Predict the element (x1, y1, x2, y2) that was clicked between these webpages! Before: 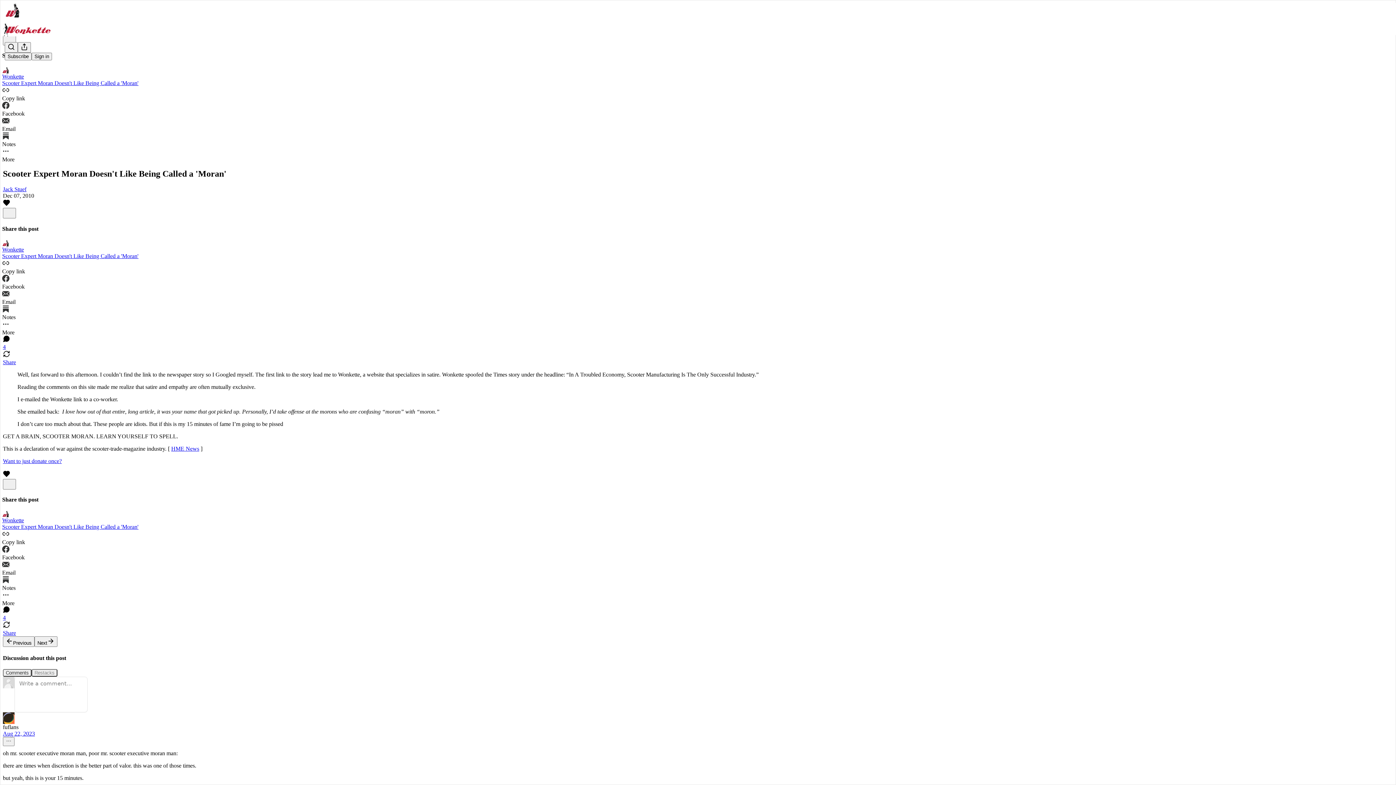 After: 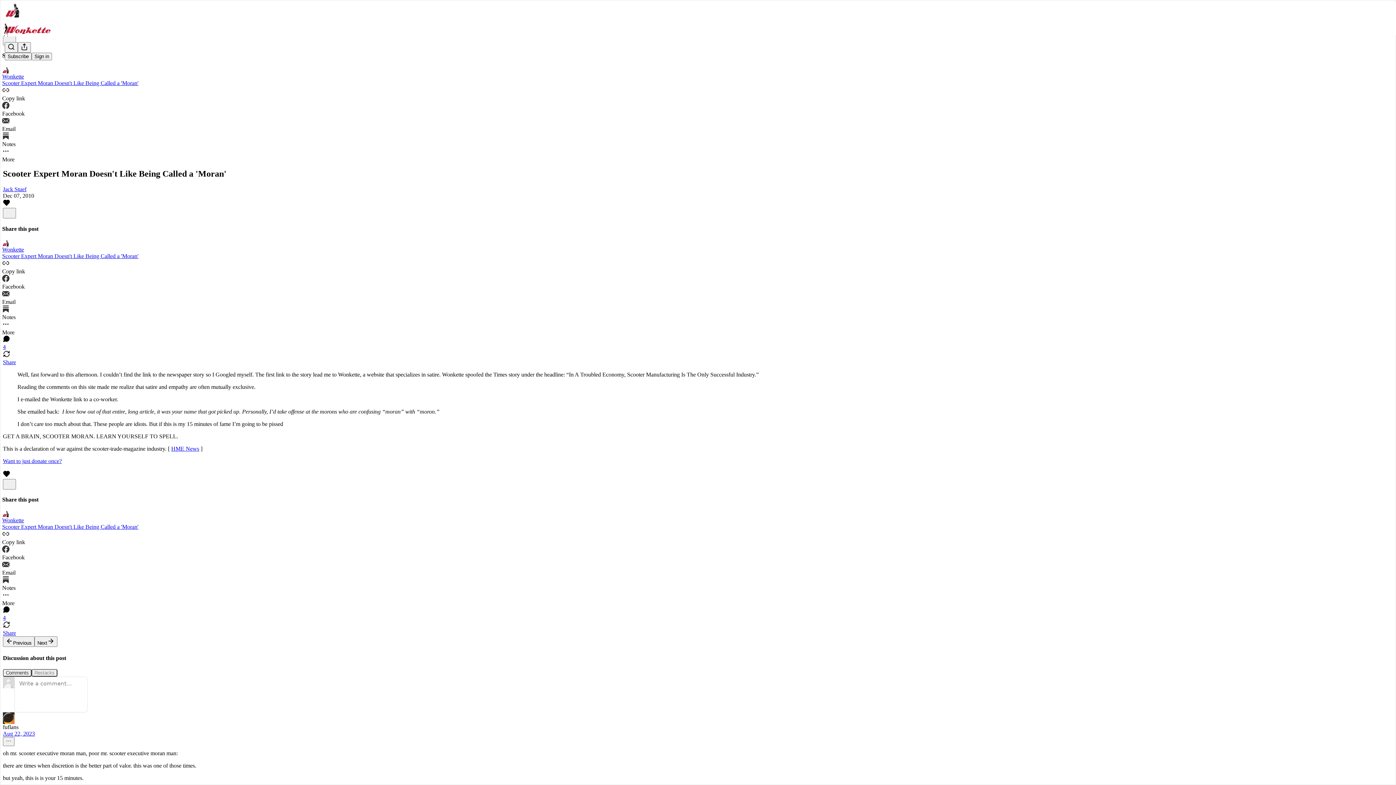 Action: bbox: (2, 511, 1394, 530) label: Wonkette
Scooter Expert Moran Doesn't Like Being Called a 'Moran'